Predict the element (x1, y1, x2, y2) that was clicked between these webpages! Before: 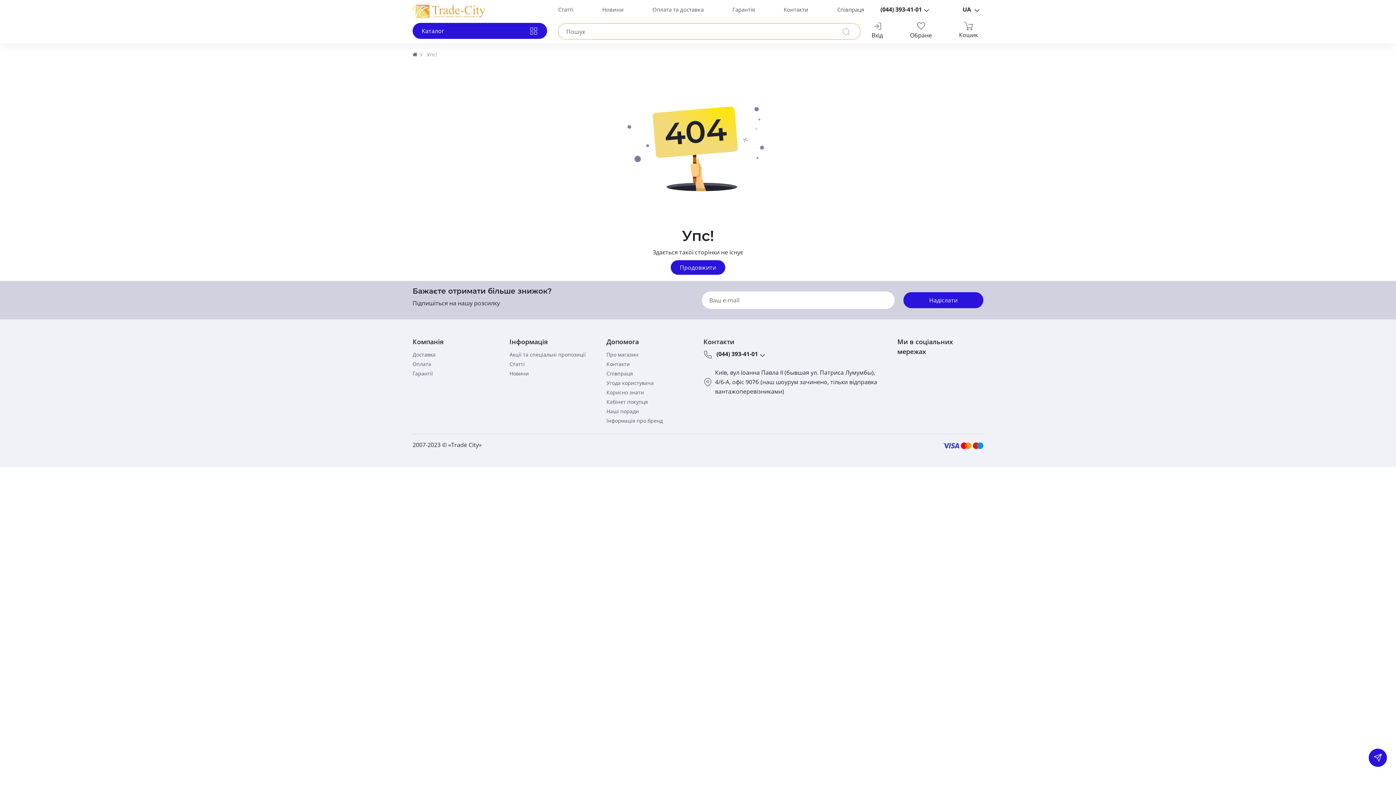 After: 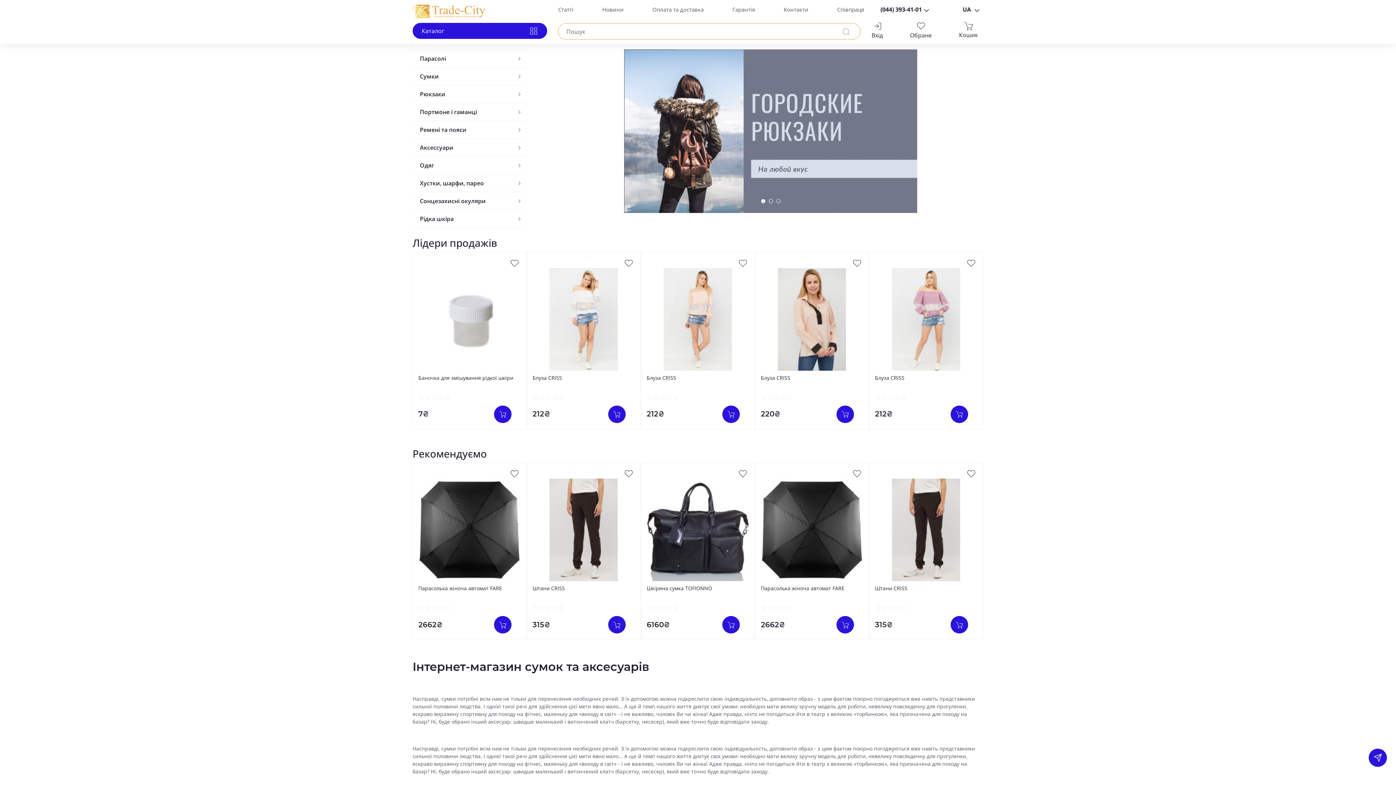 Action: bbox: (606, 417, 663, 424) label: Інформація про бренд